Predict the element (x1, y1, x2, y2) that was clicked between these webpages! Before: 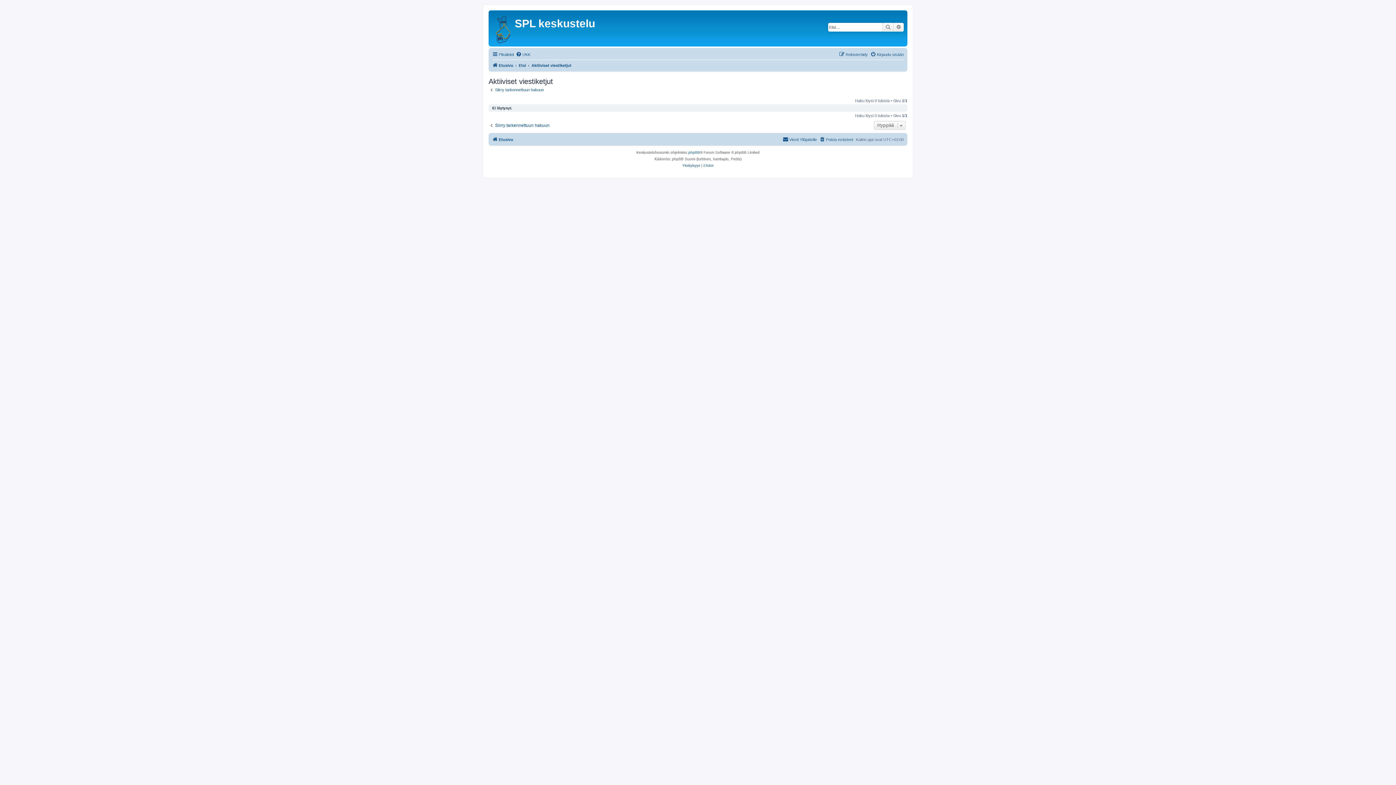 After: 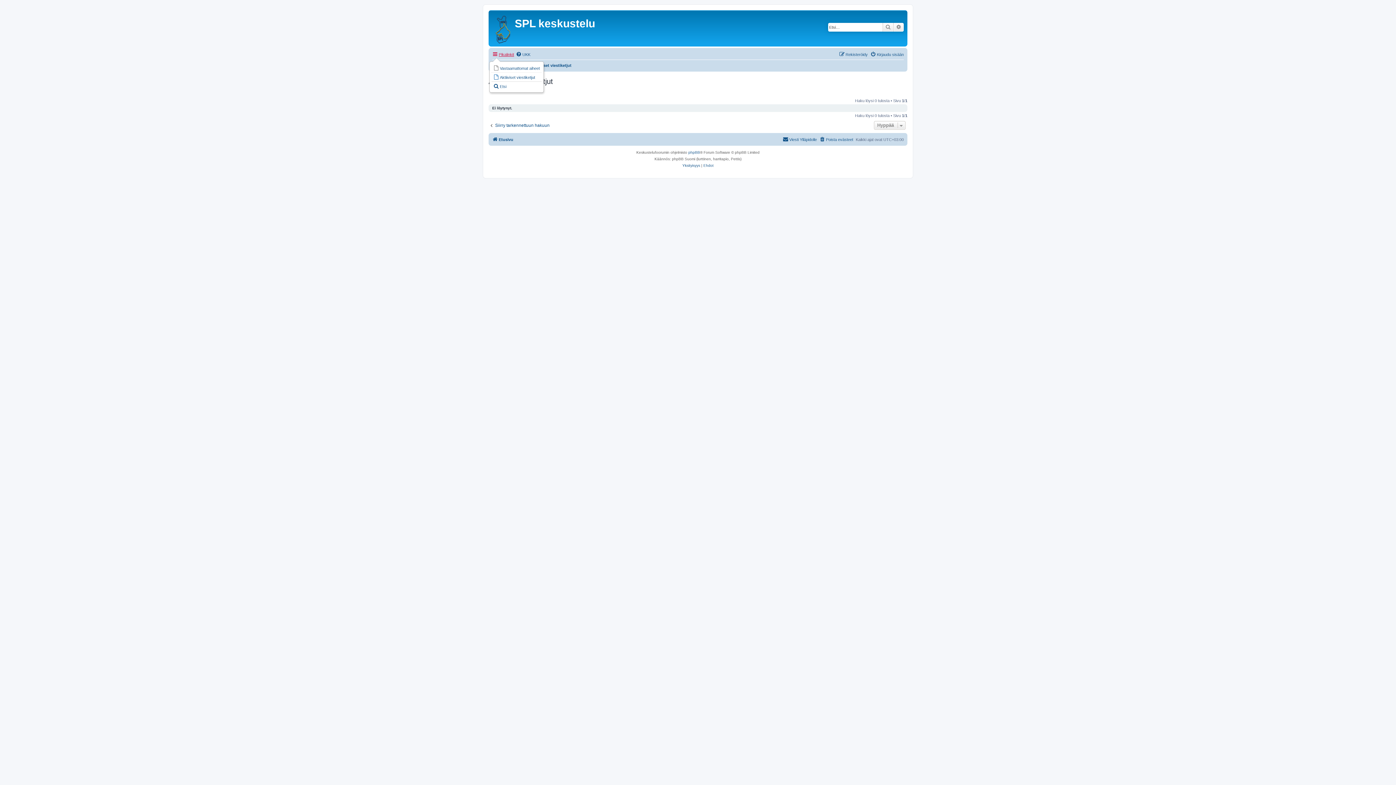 Action: label: Pikalinkit bbox: (492, 50, 514, 58)